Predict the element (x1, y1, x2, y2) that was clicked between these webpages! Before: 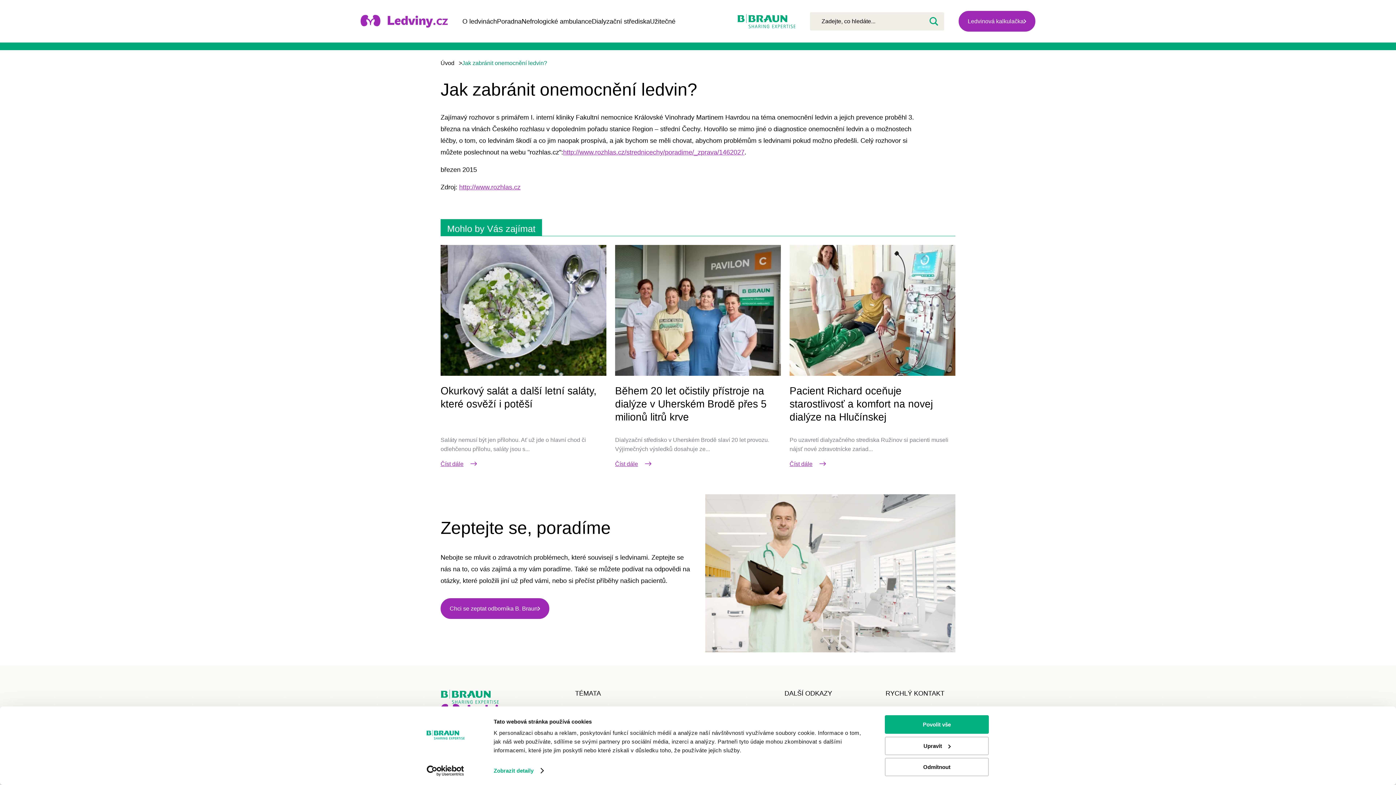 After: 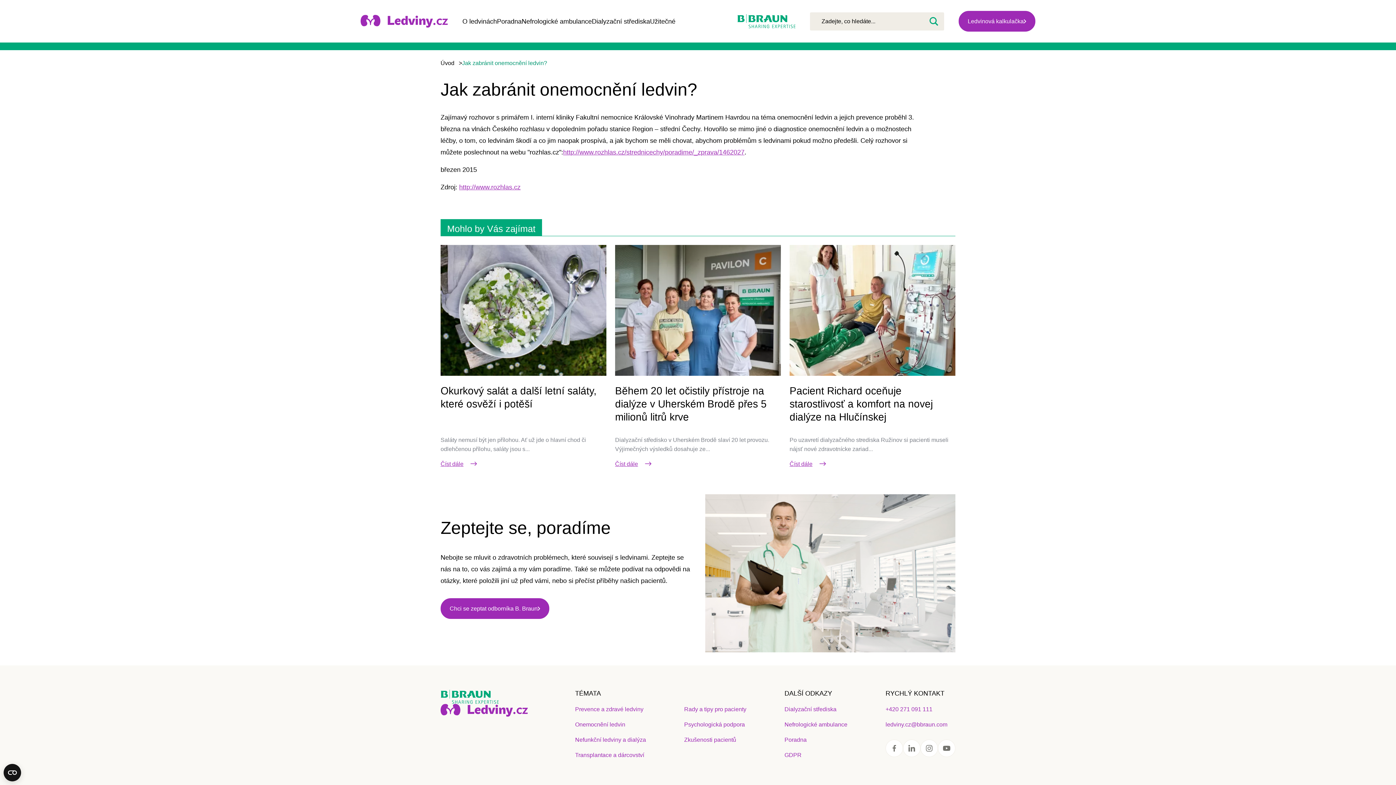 Action: label: Odmítnout bbox: (885, 758, 989, 776)